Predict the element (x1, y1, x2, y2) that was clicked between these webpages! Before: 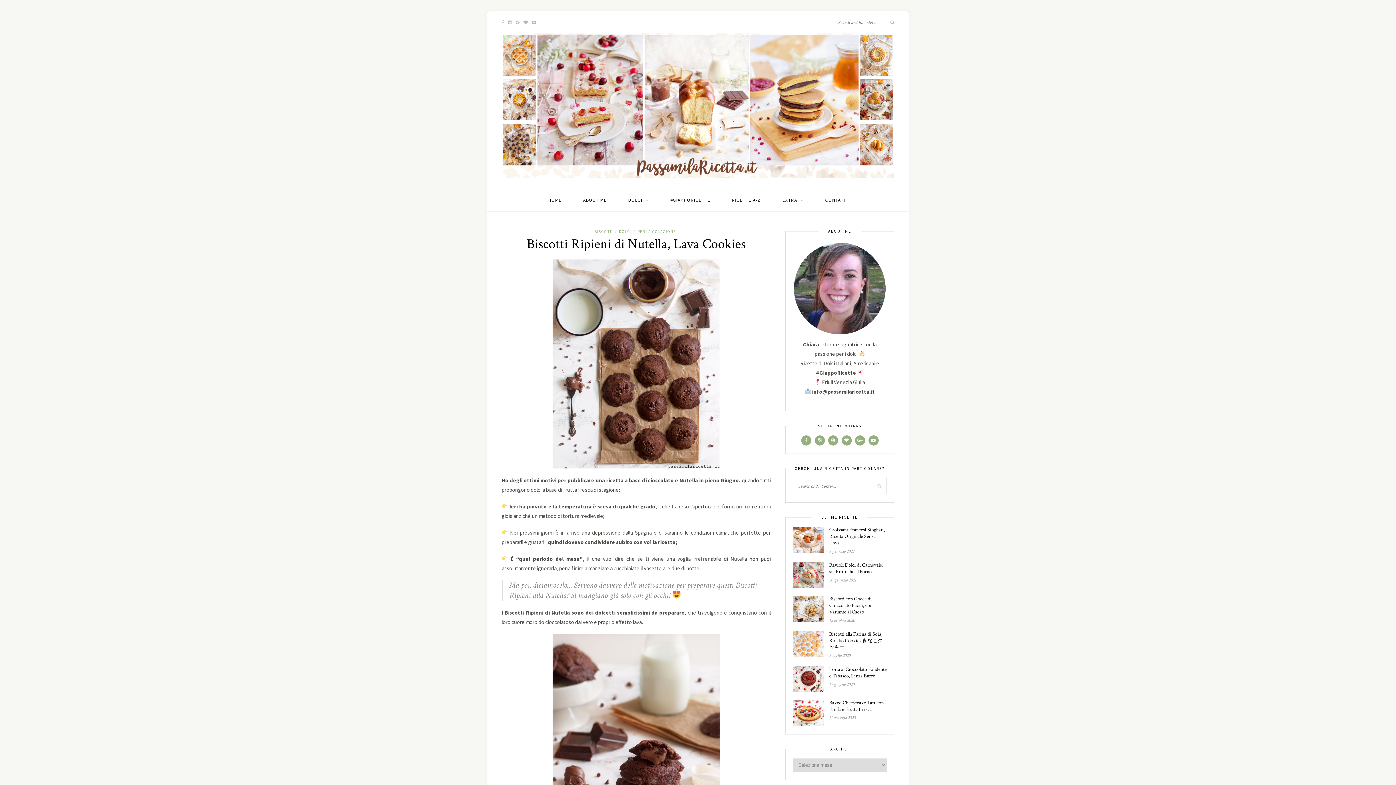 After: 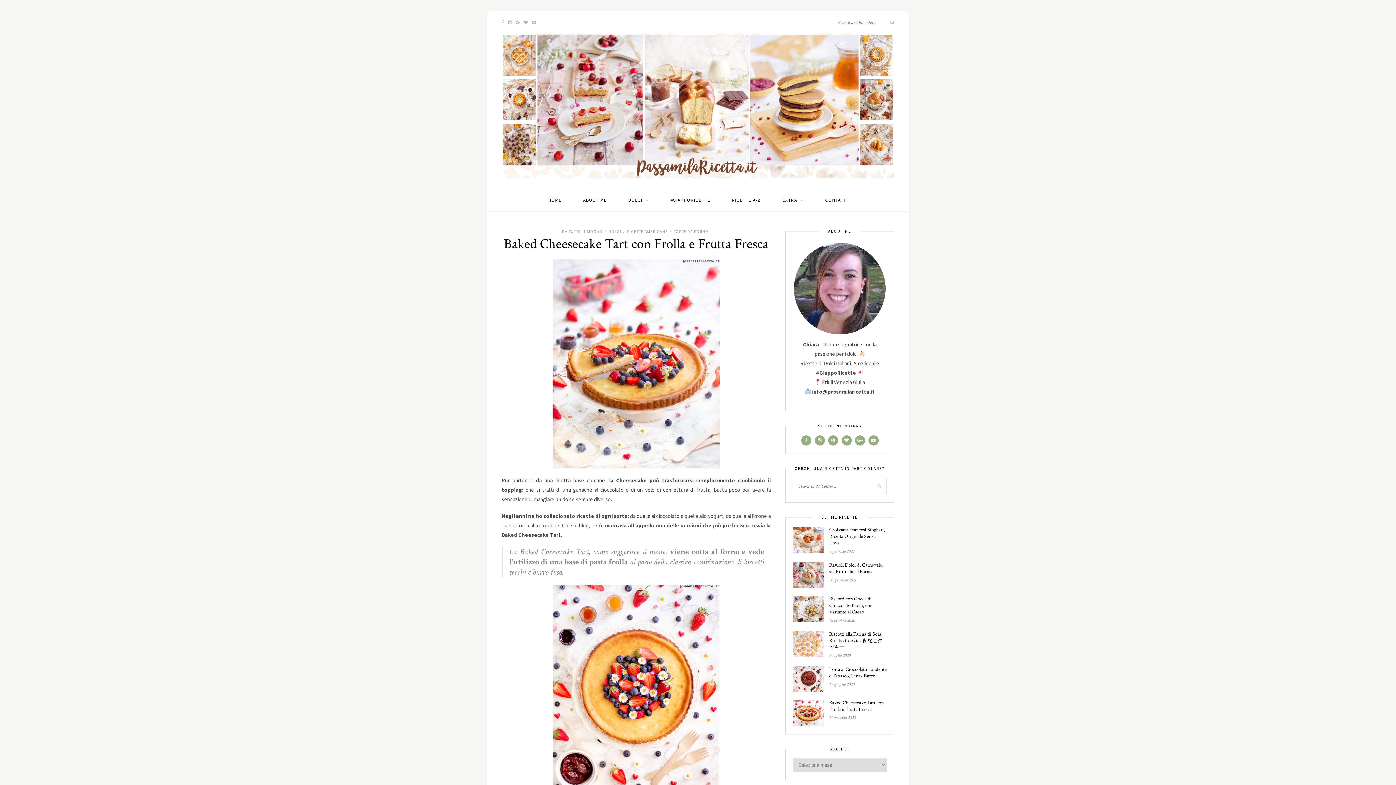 Action: bbox: (793, 709, 824, 716)